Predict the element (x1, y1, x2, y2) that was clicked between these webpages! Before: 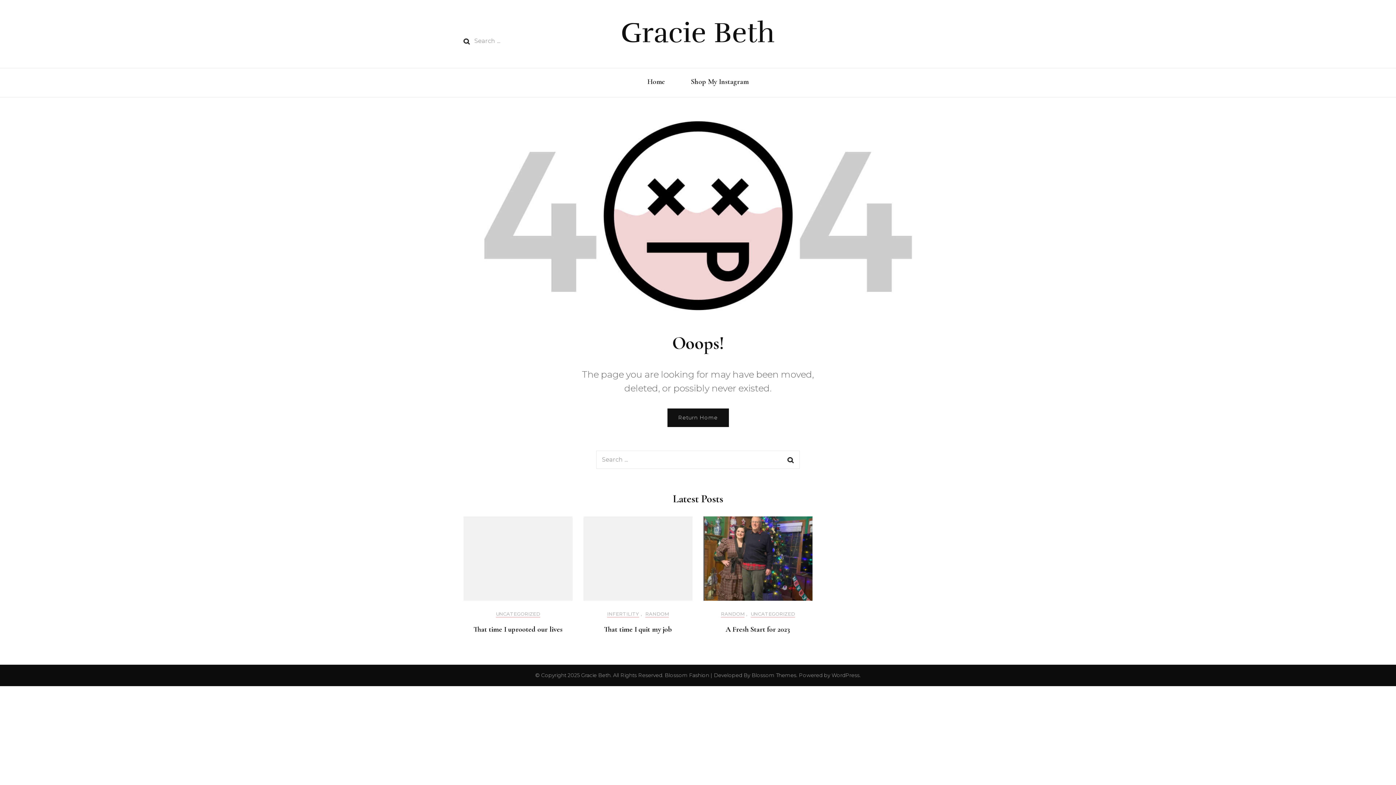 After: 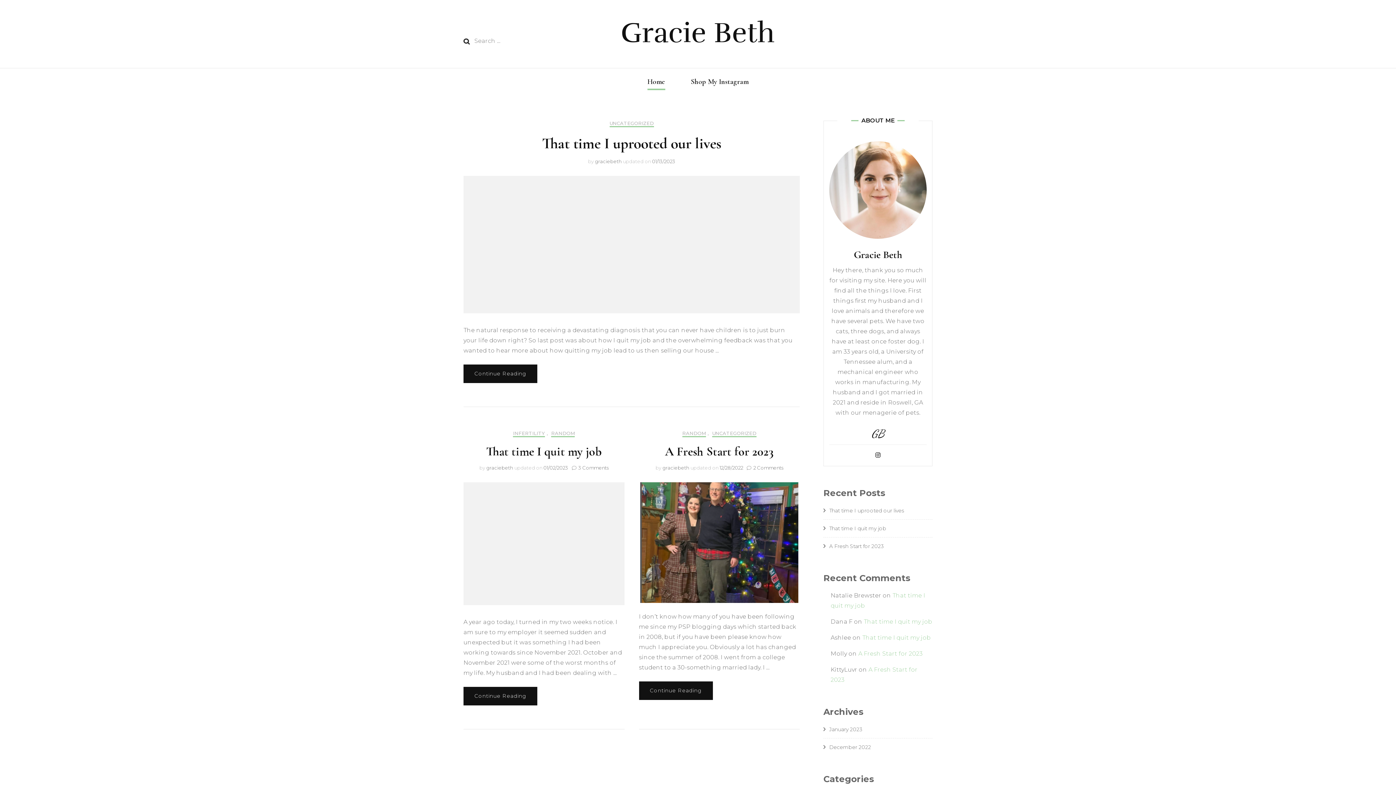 Action: label: Gracie Beth bbox: (620, 15, 775, 50)